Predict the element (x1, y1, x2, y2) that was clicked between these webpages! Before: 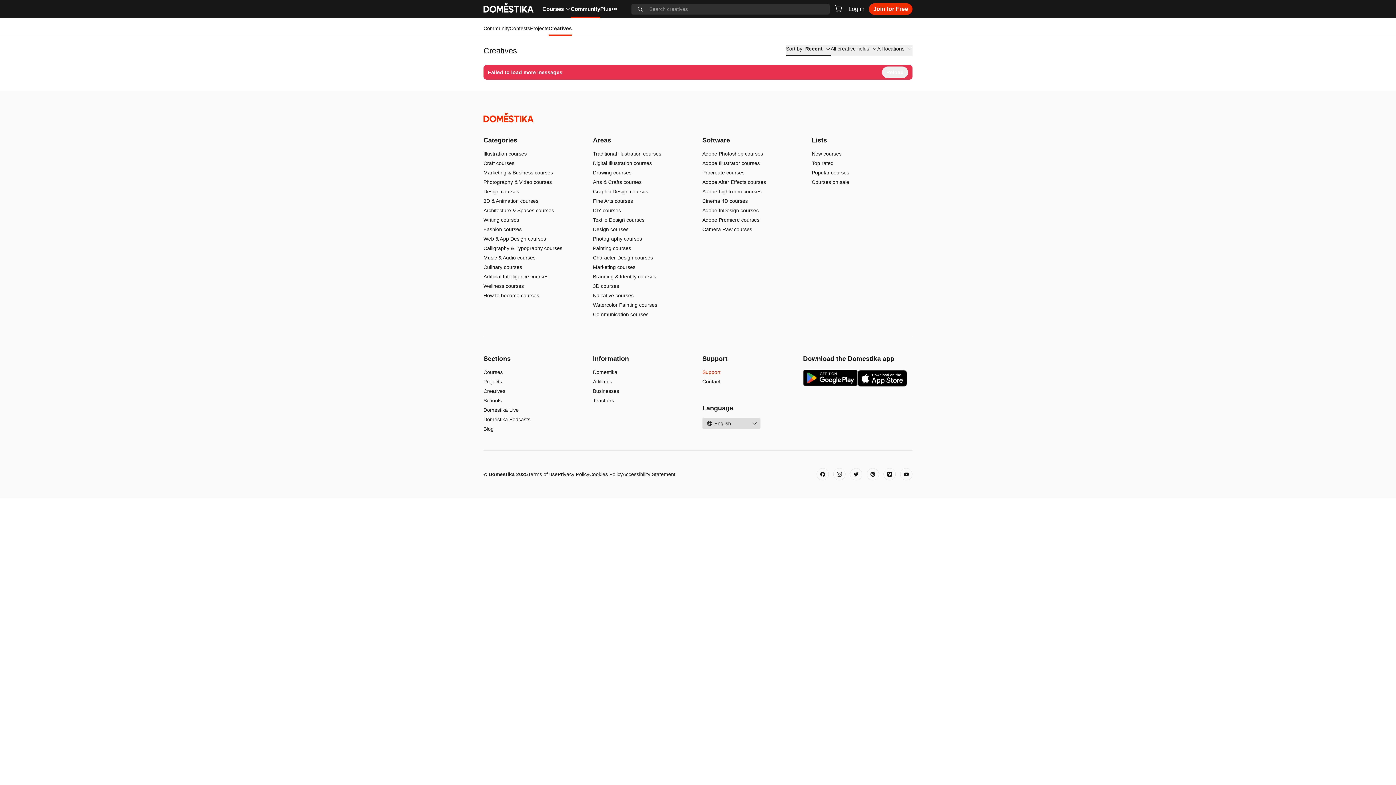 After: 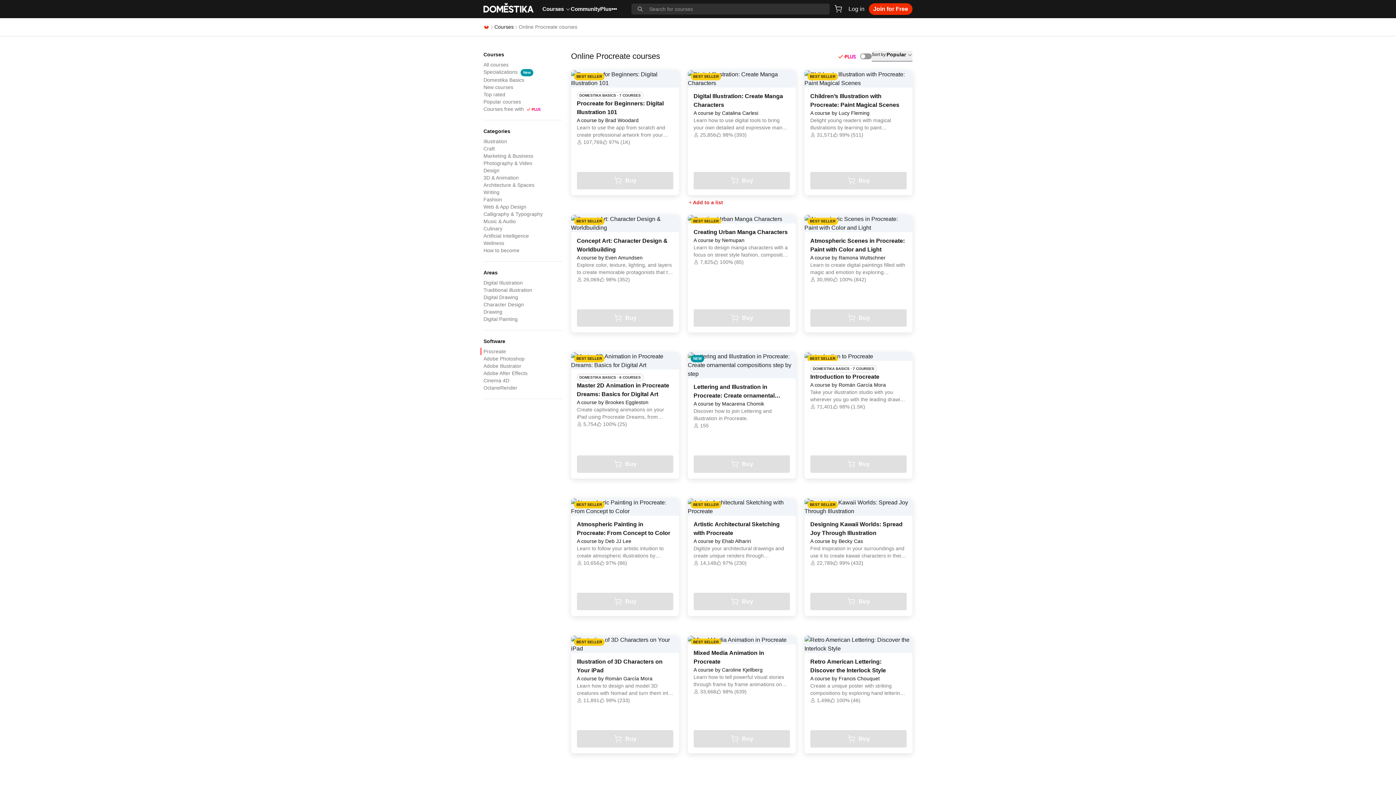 Action: label: Procreate courses bbox: (702, 539, 744, 545)